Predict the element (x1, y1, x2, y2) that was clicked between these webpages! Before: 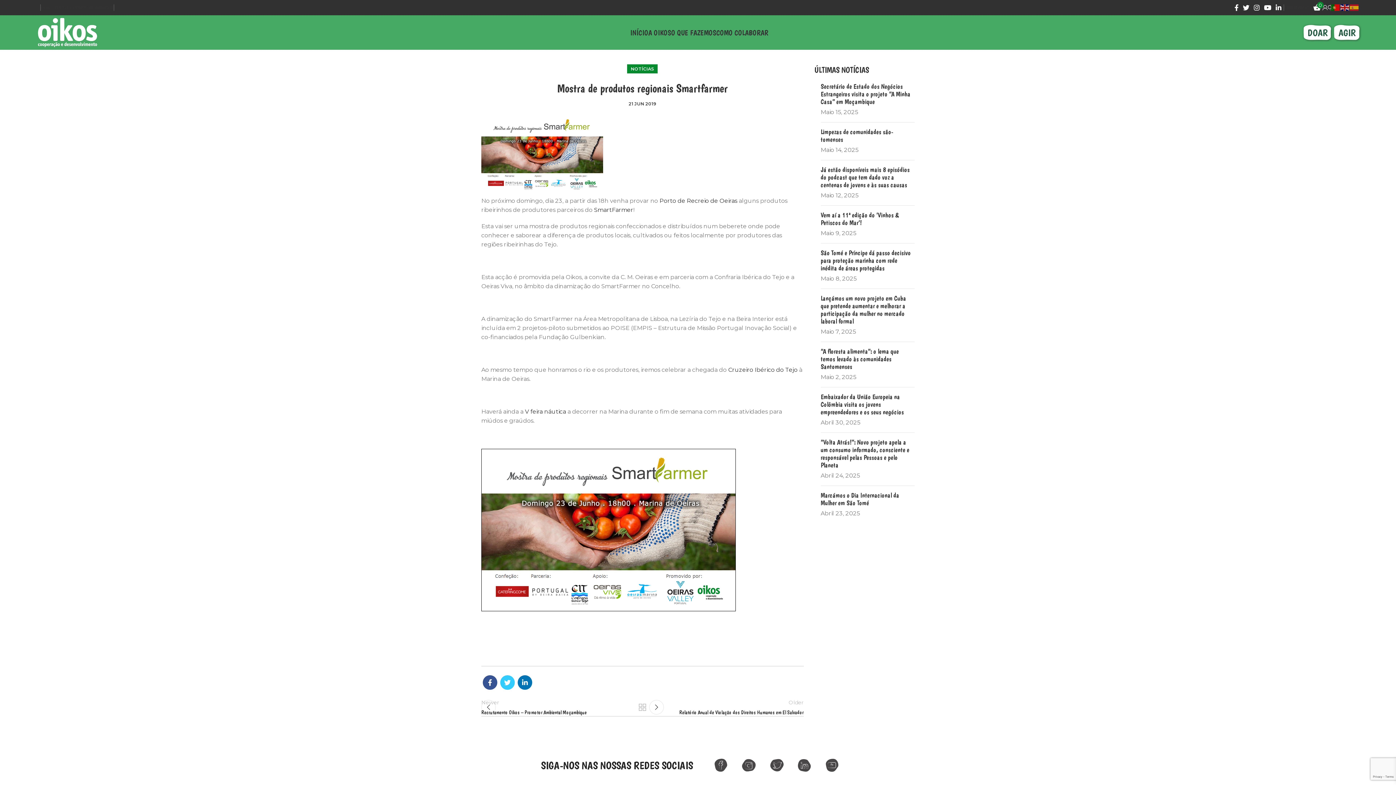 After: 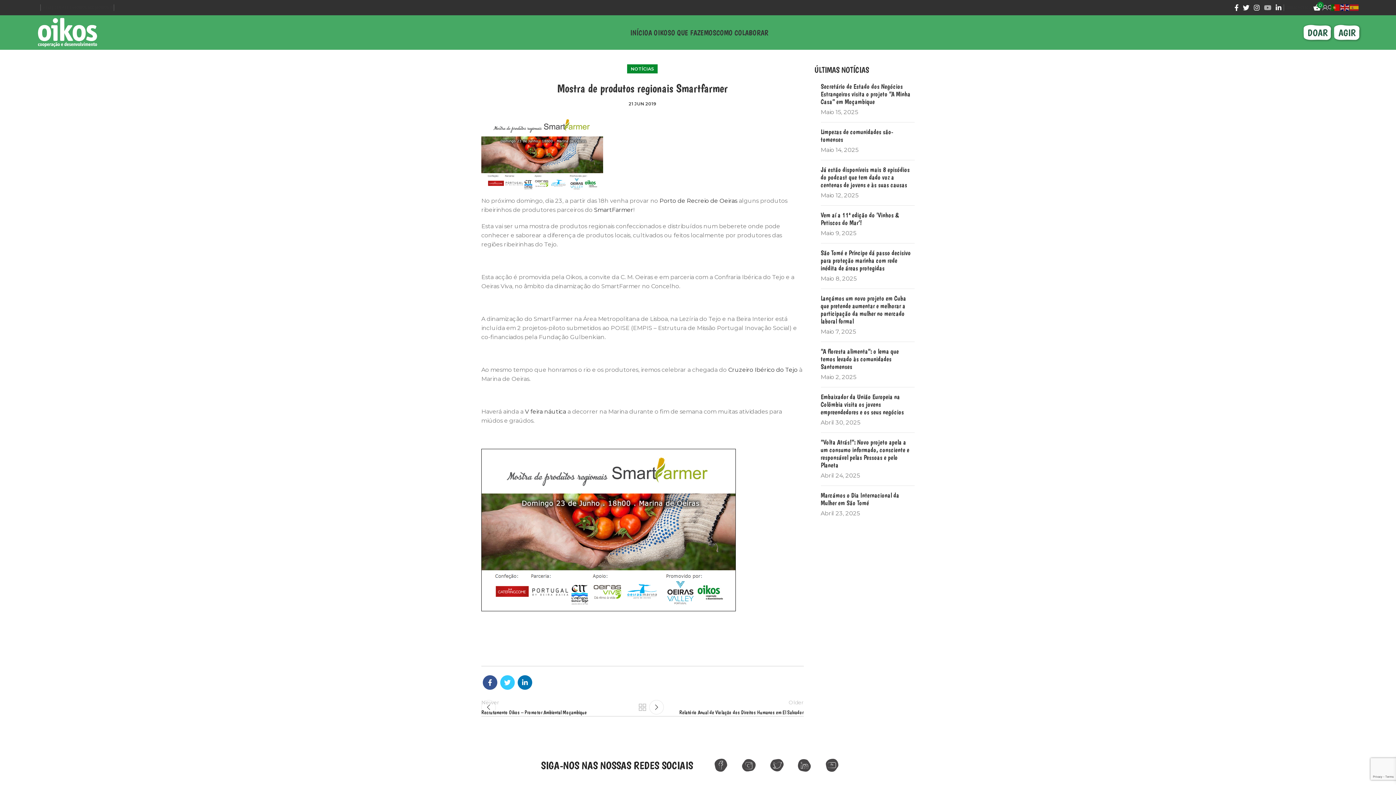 Action: bbox: (1262, 2, 1273, 13) label: YouTube social link